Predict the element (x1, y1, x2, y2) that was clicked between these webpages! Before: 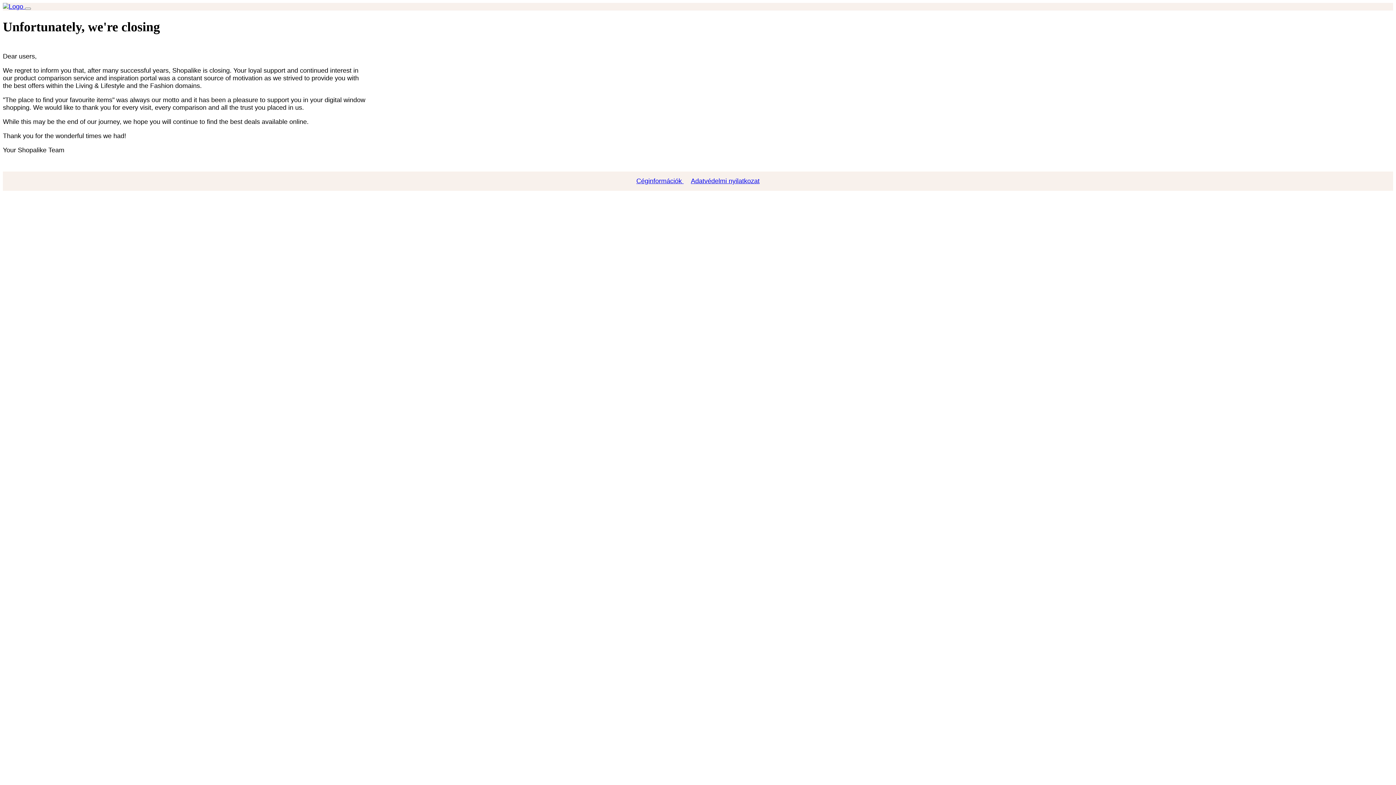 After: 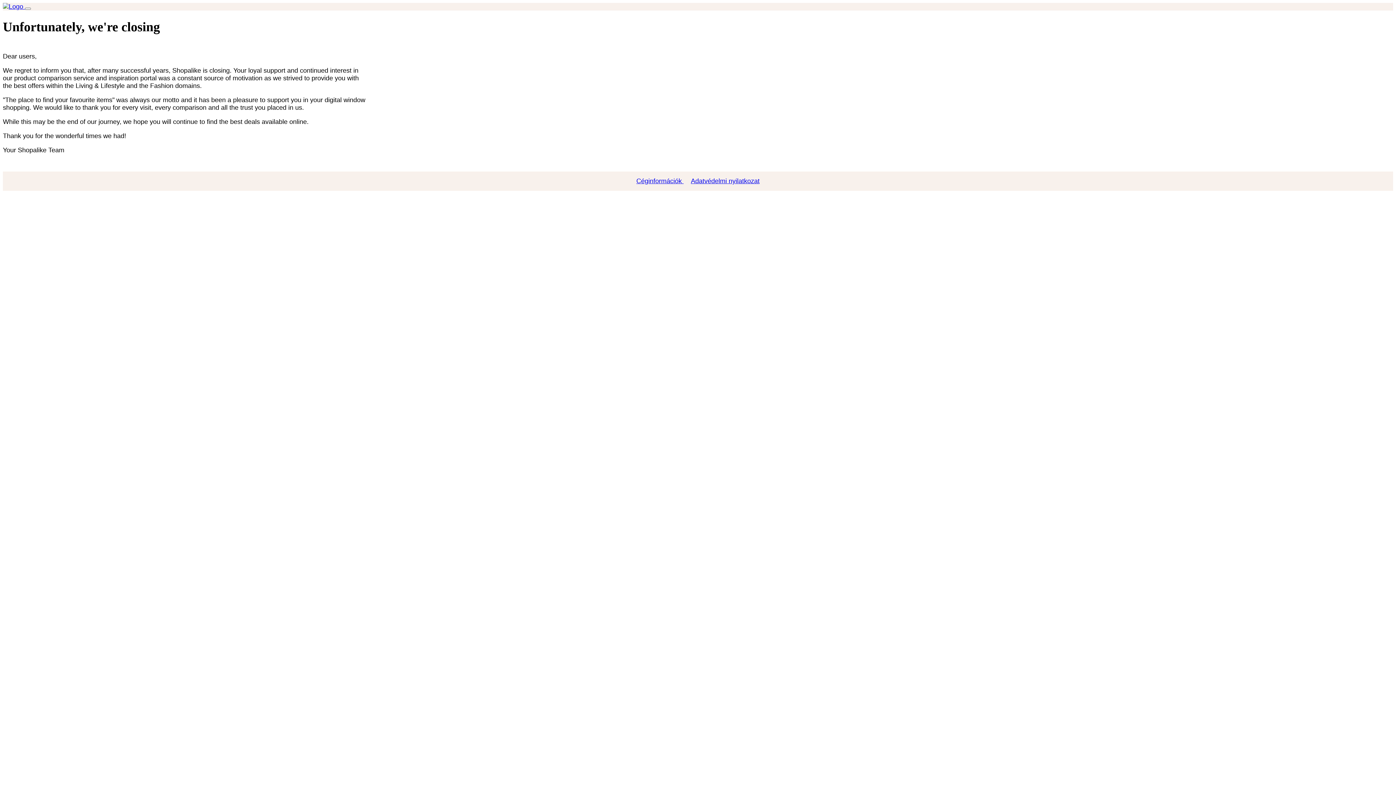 Action: bbox: (687, 177, 763, 184) label: Adatvédelmi nyilatkozat